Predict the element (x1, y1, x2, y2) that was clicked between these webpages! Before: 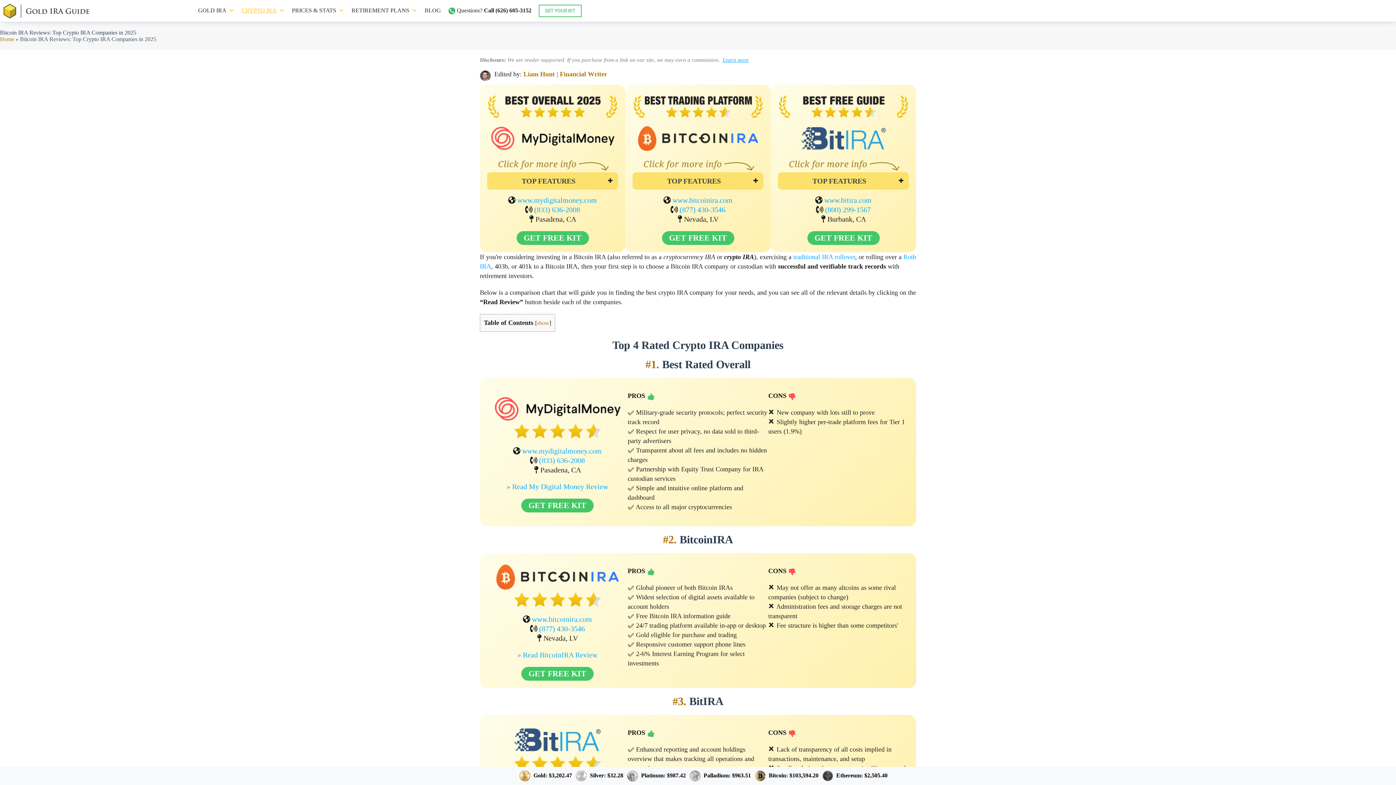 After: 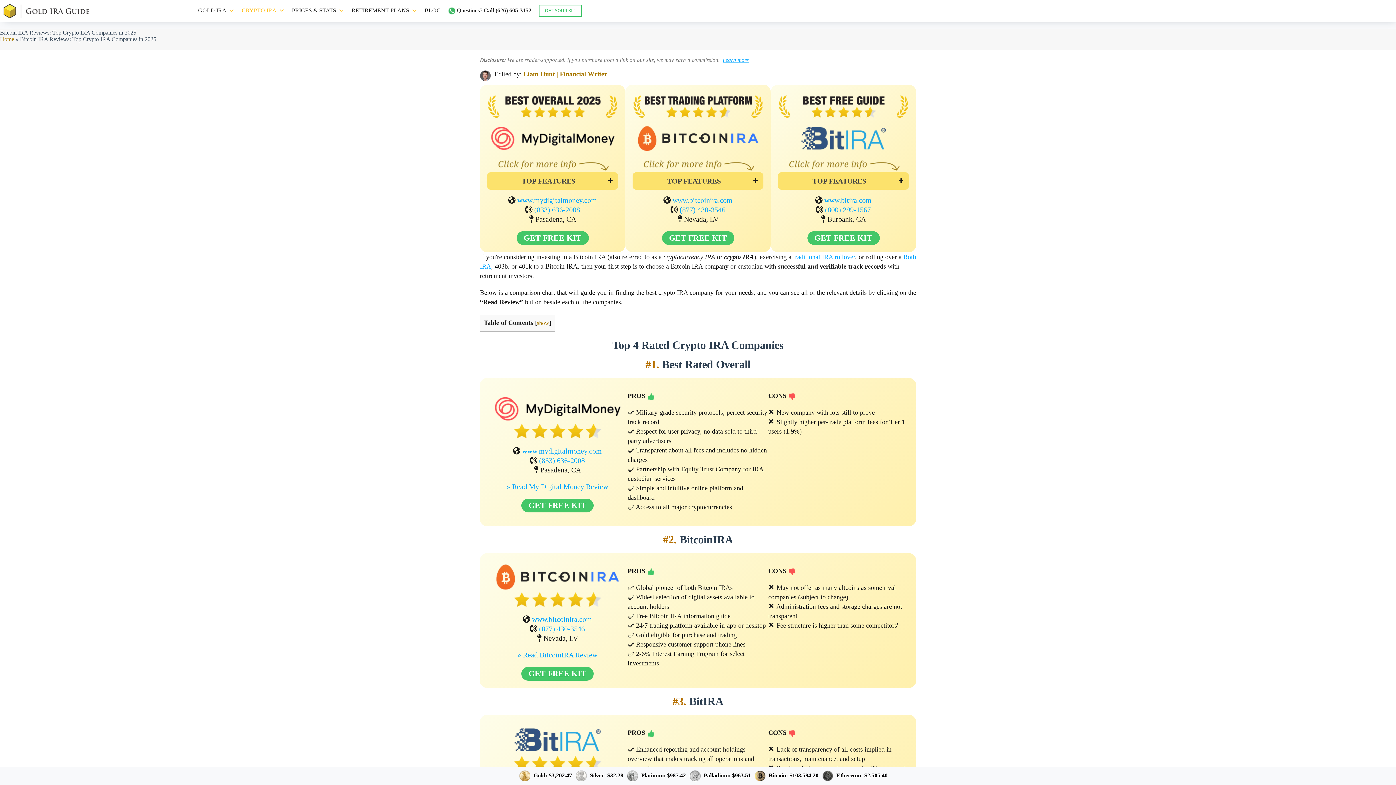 Action: bbox: (490, 562, 624, 609)